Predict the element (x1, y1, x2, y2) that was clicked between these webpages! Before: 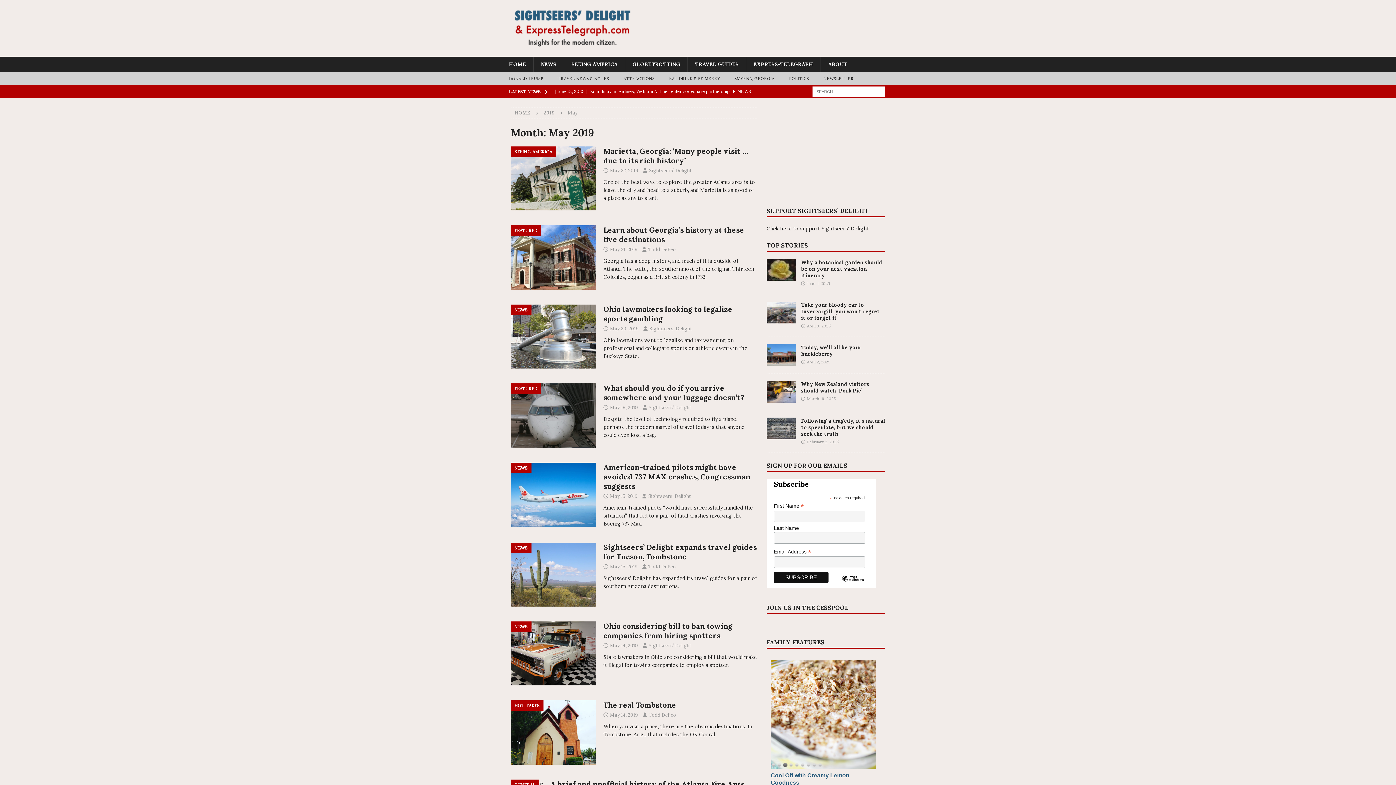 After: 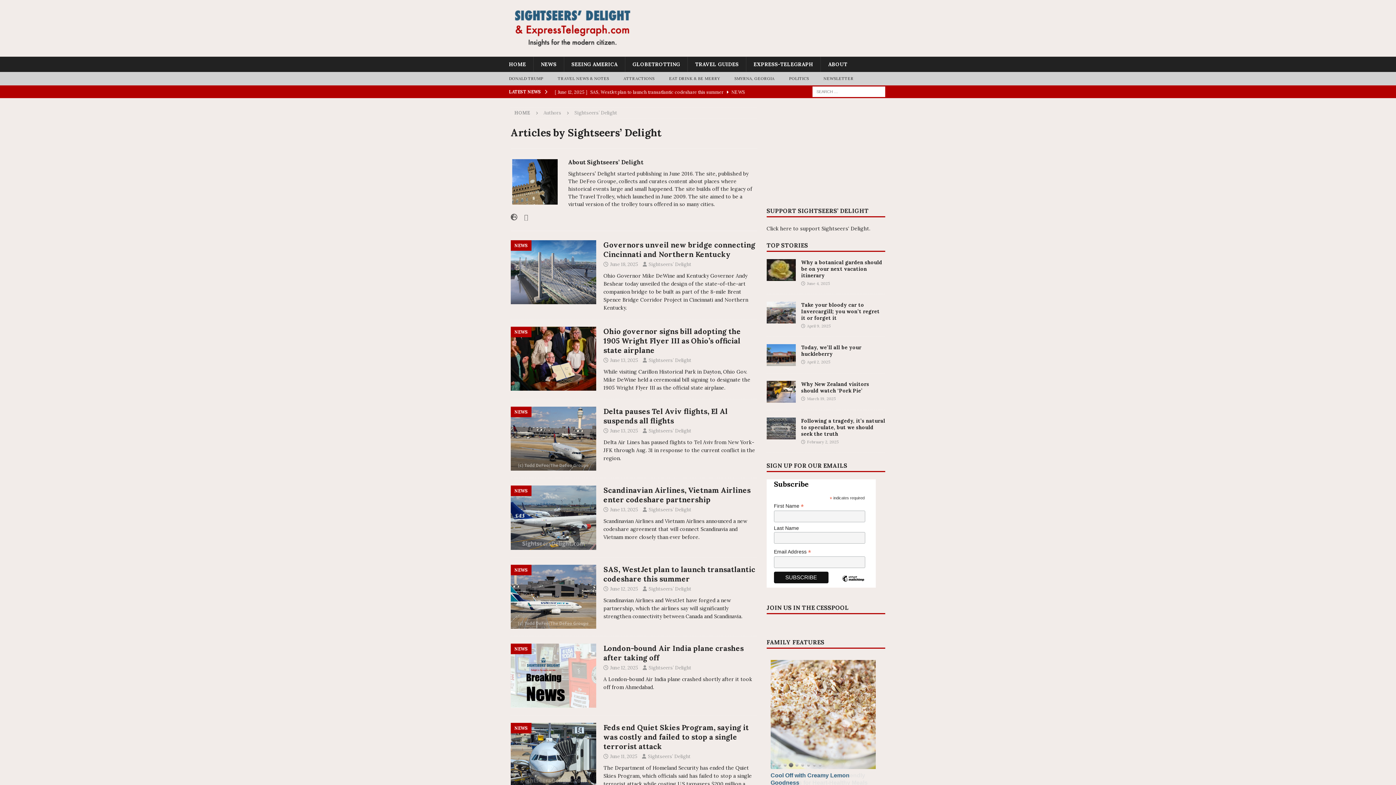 Action: label: Sightseers’ Delight bbox: (648, 404, 691, 410)